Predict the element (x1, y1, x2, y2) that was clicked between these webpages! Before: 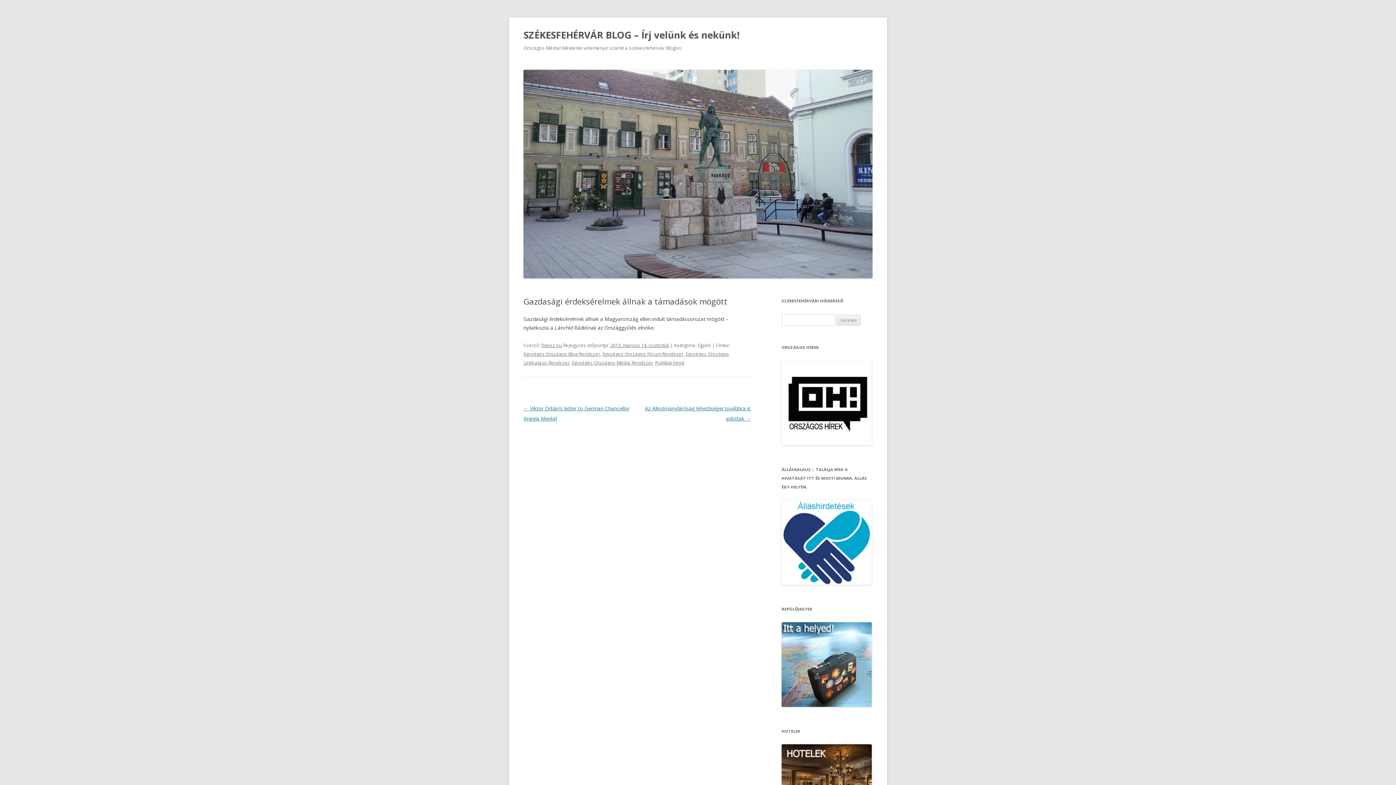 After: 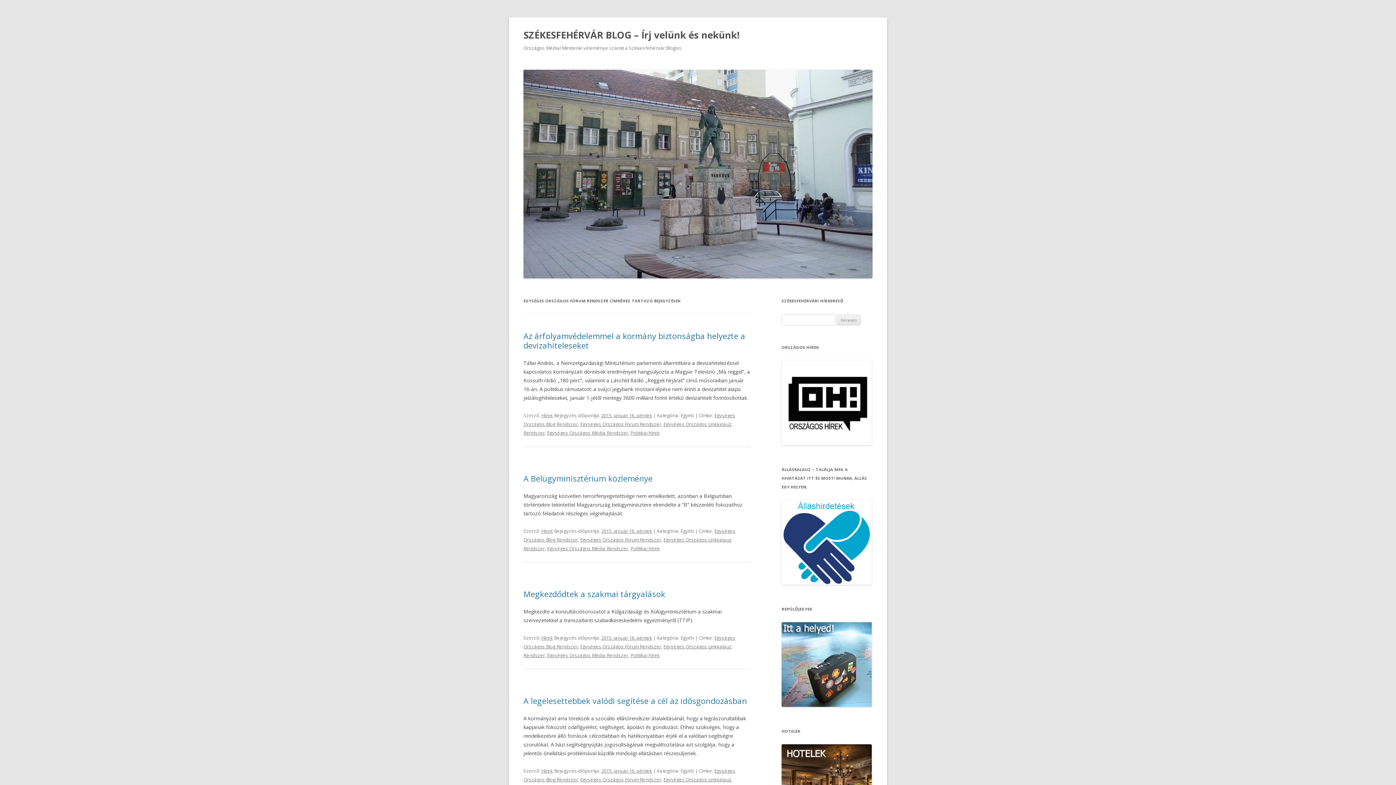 Action: bbox: (602, 350, 683, 357) label: Egységes Országos Fórum Rendszer